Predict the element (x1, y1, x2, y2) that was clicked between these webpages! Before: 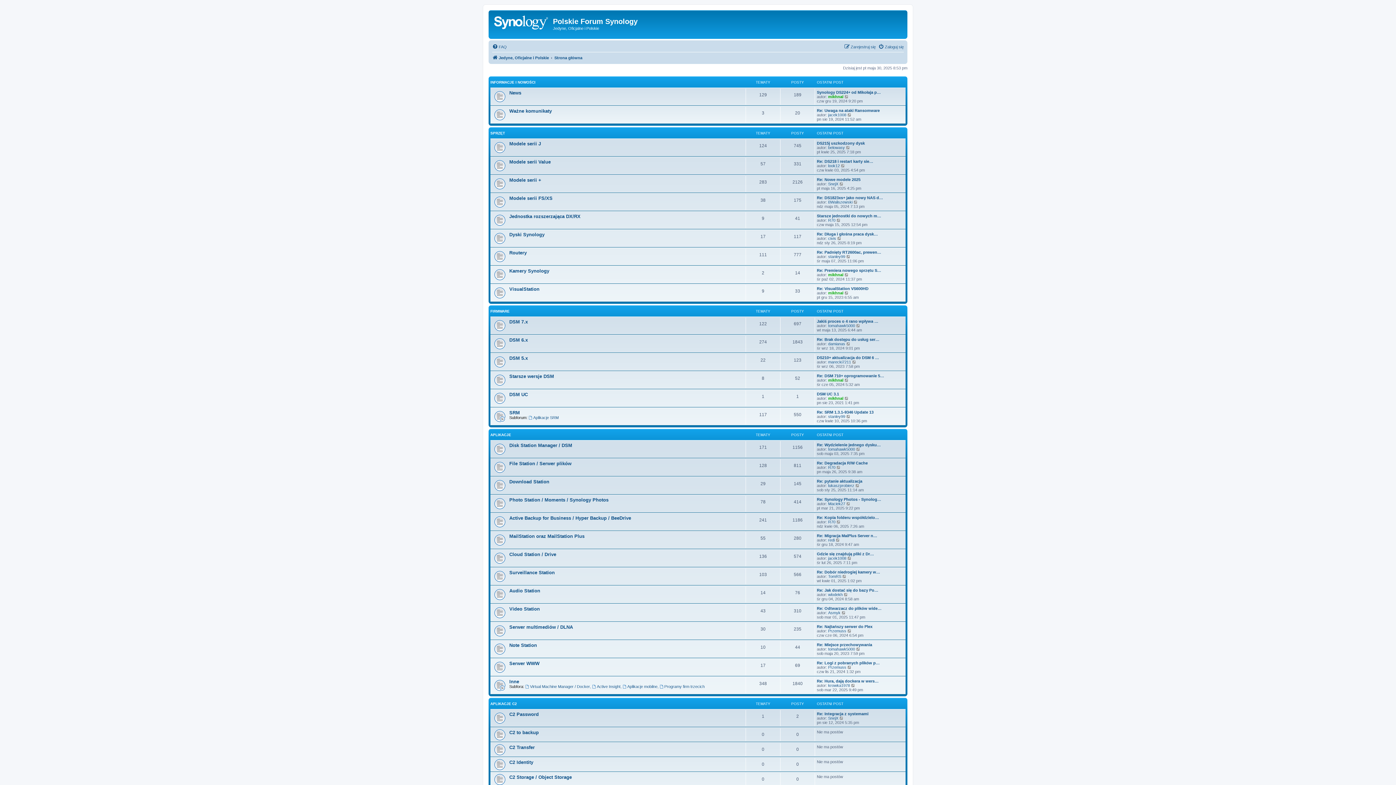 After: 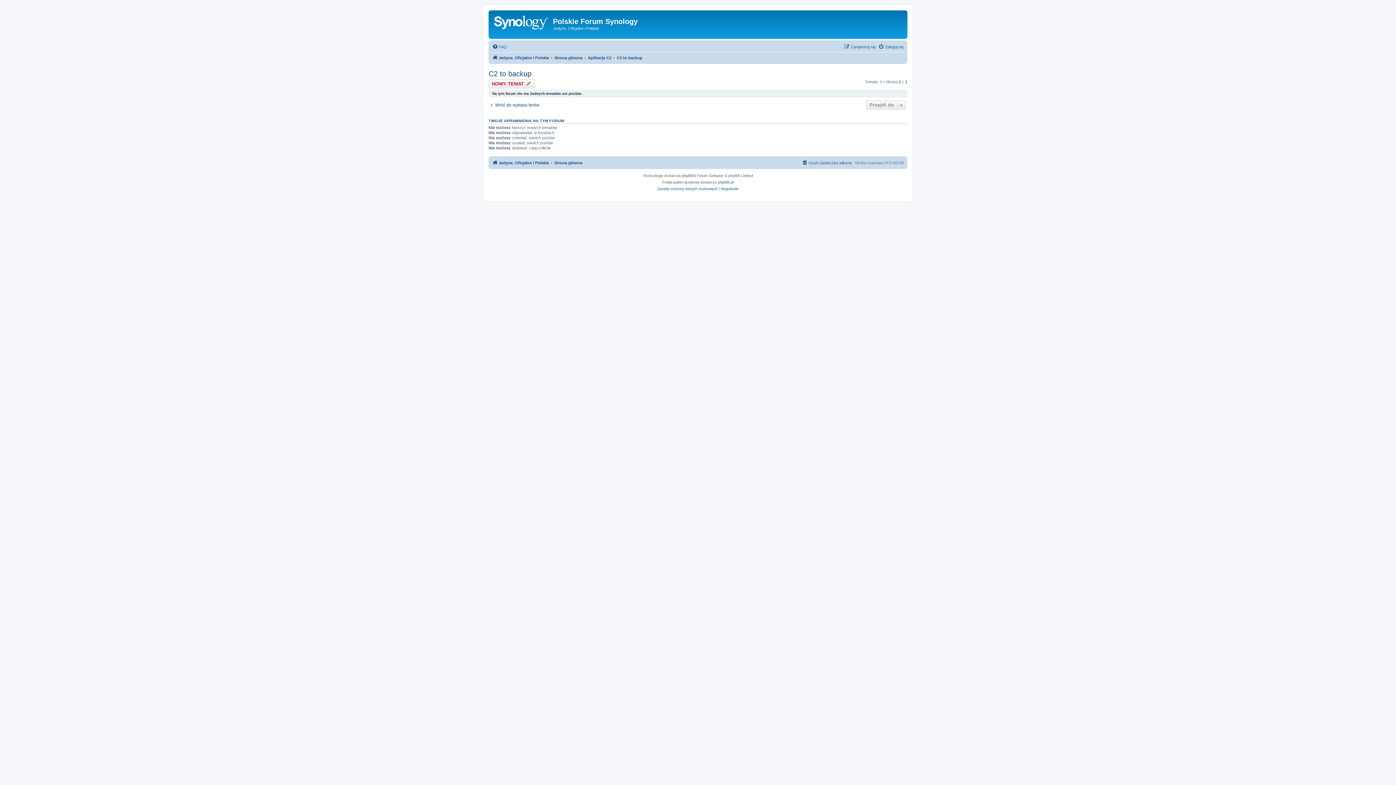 Action: bbox: (509, 730, 538, 735) label: C2 to backup